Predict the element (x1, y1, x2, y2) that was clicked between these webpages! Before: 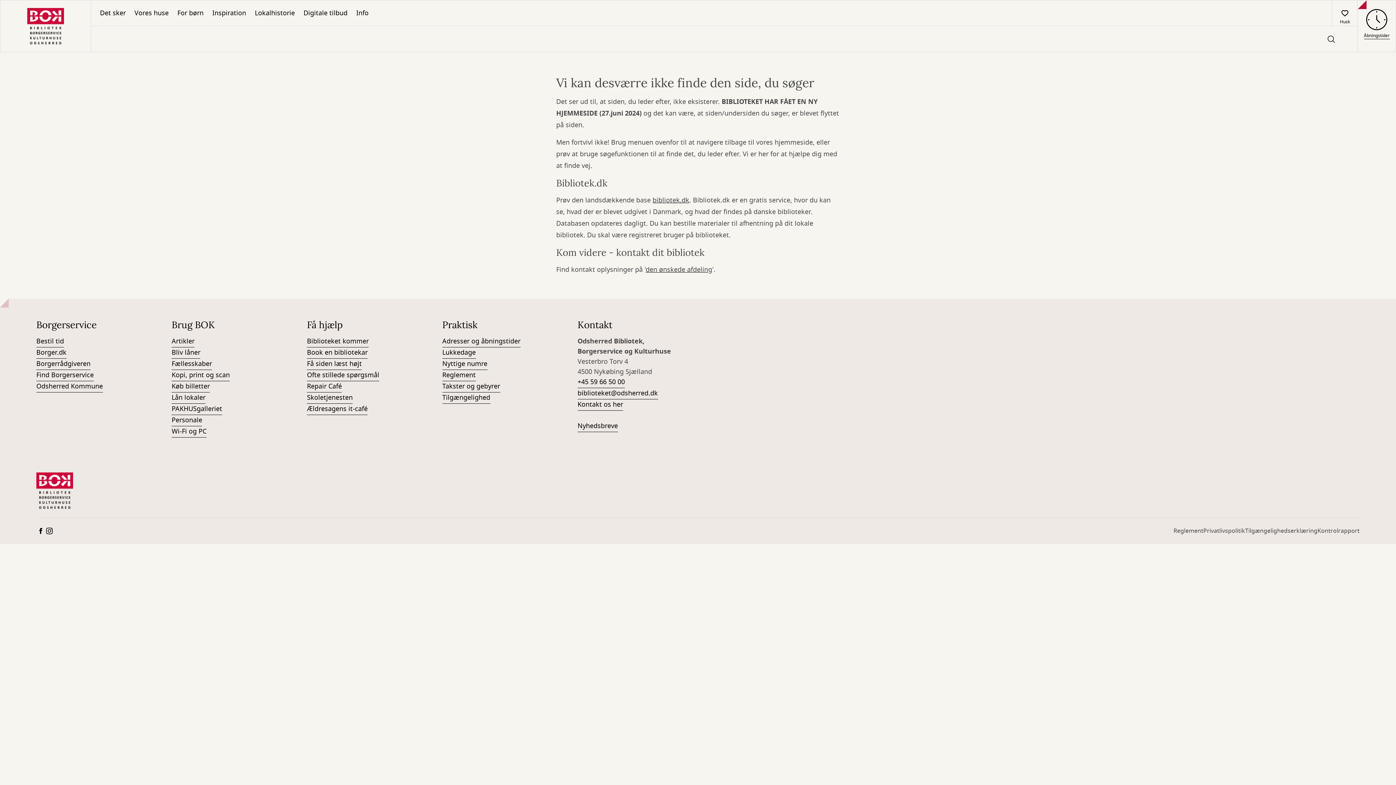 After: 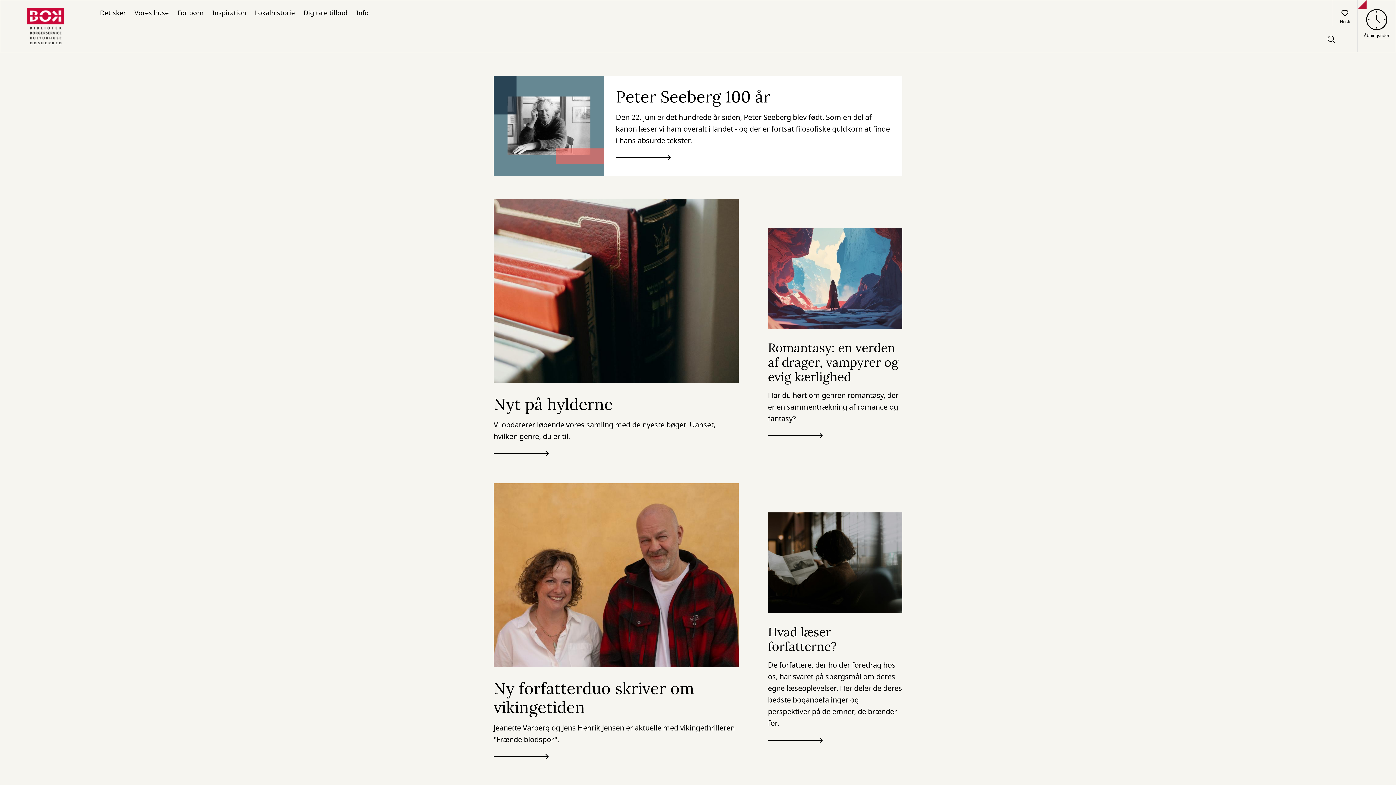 Action: label: Inspiration bbox: (208, 0, 250, 25)